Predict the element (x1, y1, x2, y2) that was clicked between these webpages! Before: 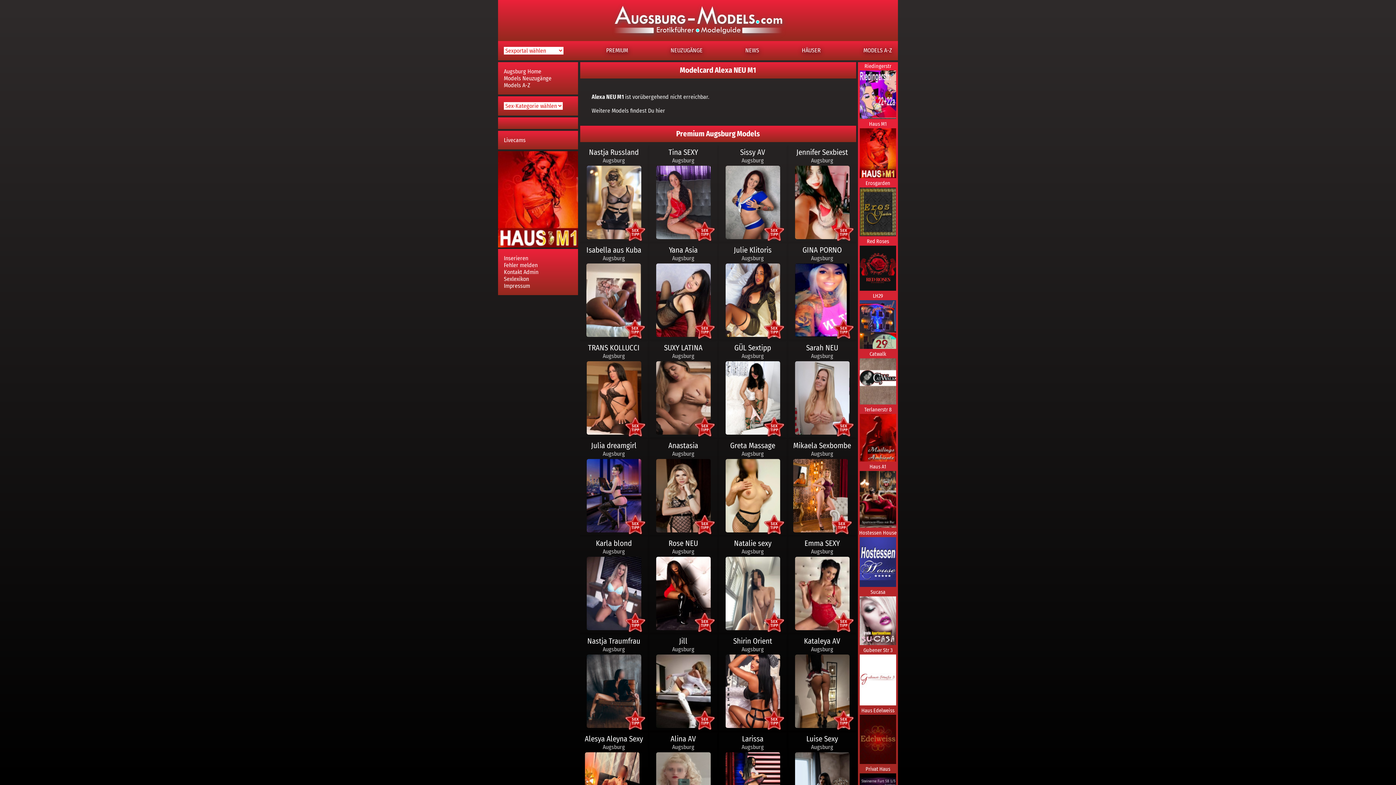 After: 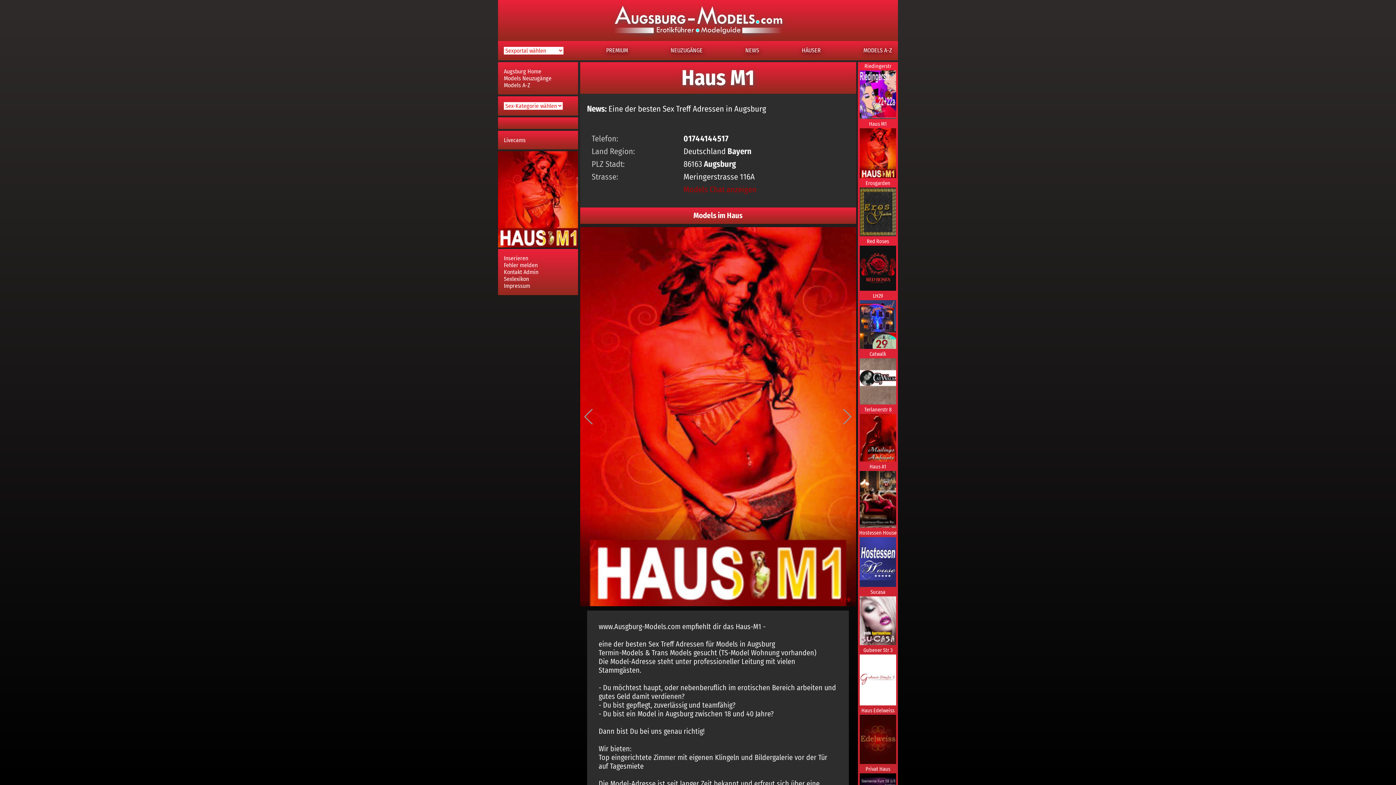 Action: bbox: (858, 121, 897, 179) label: Haus M1